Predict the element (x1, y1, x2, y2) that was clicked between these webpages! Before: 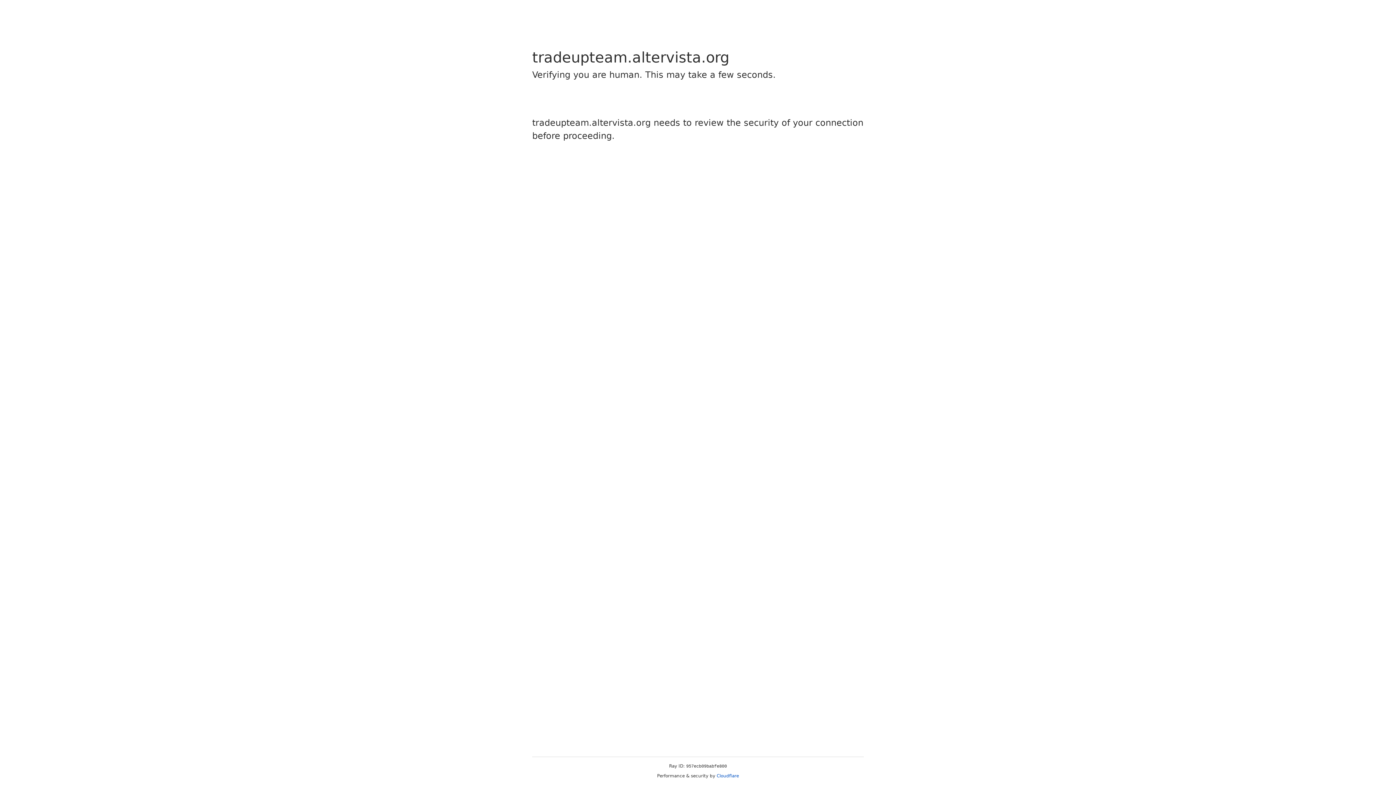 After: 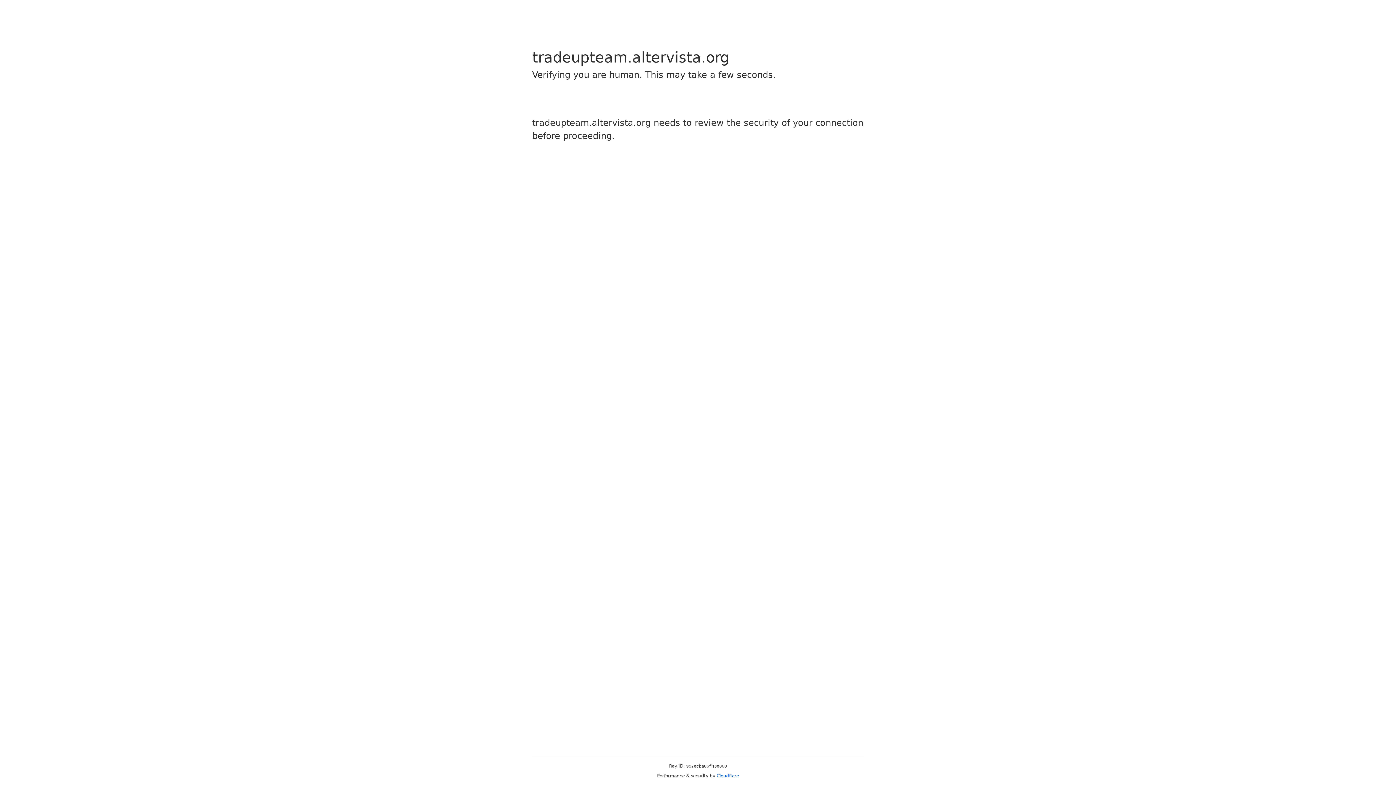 Action: label: Cloudflare bbox: (716, 773, 739, 778)